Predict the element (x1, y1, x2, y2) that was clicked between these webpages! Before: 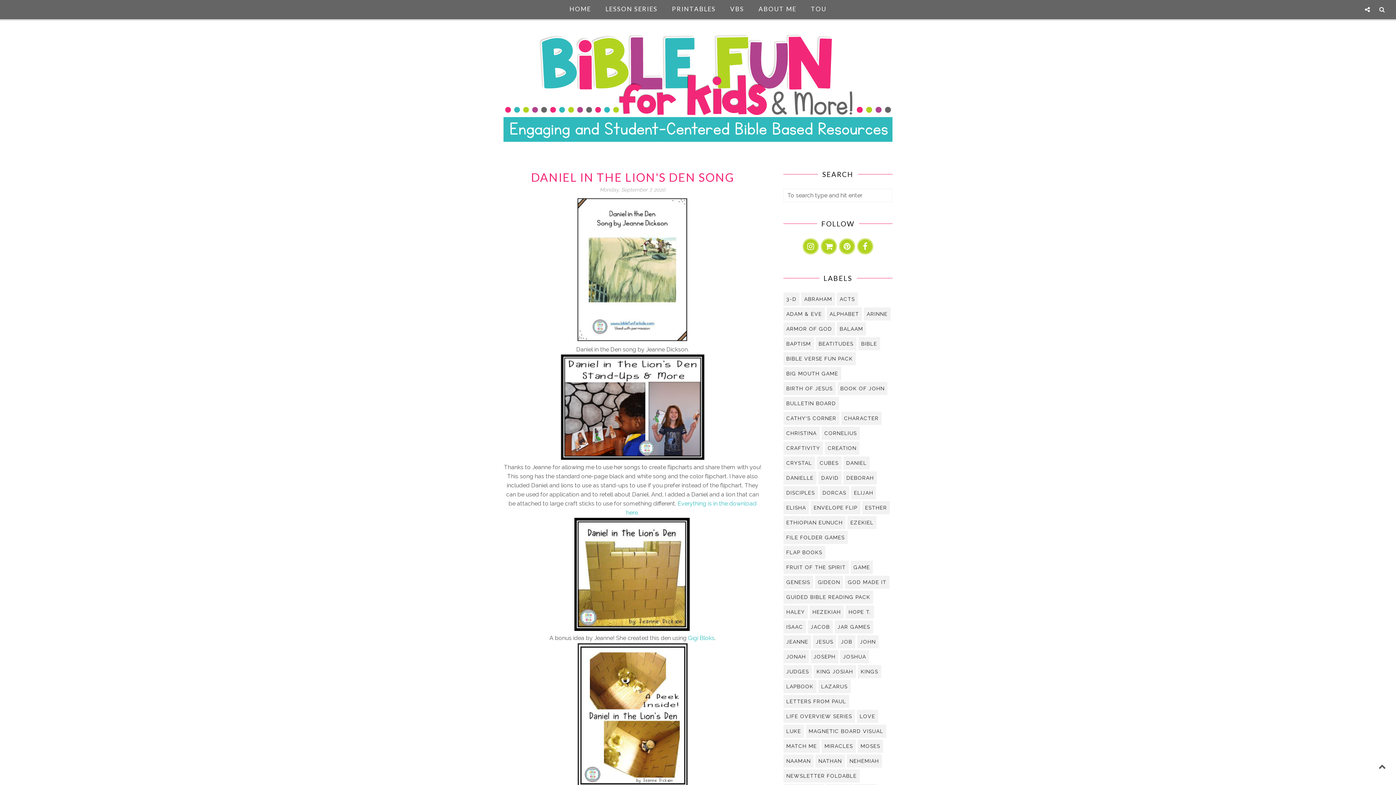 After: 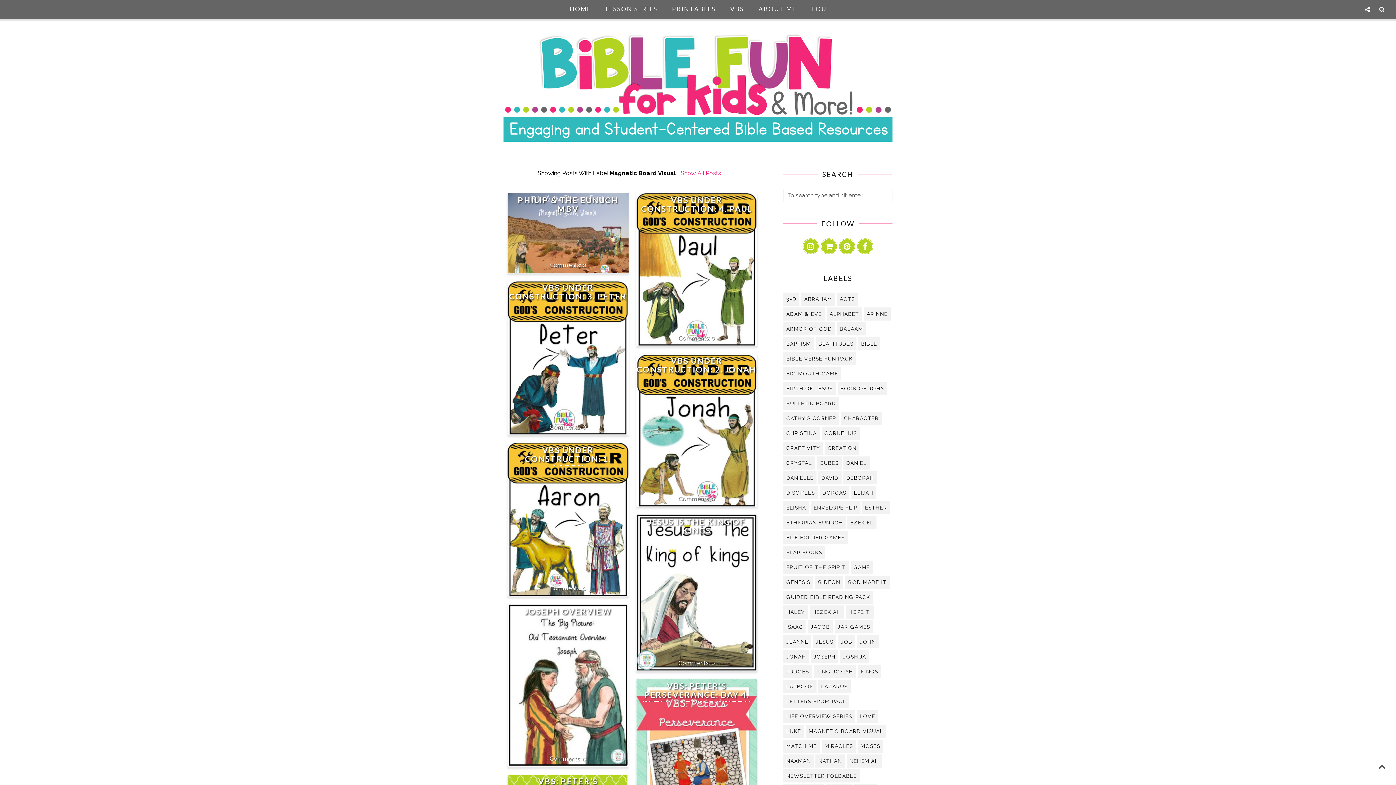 Action: bbox: (806, 724, 886, 738) label: MAGNETIC BOARD VISUAL